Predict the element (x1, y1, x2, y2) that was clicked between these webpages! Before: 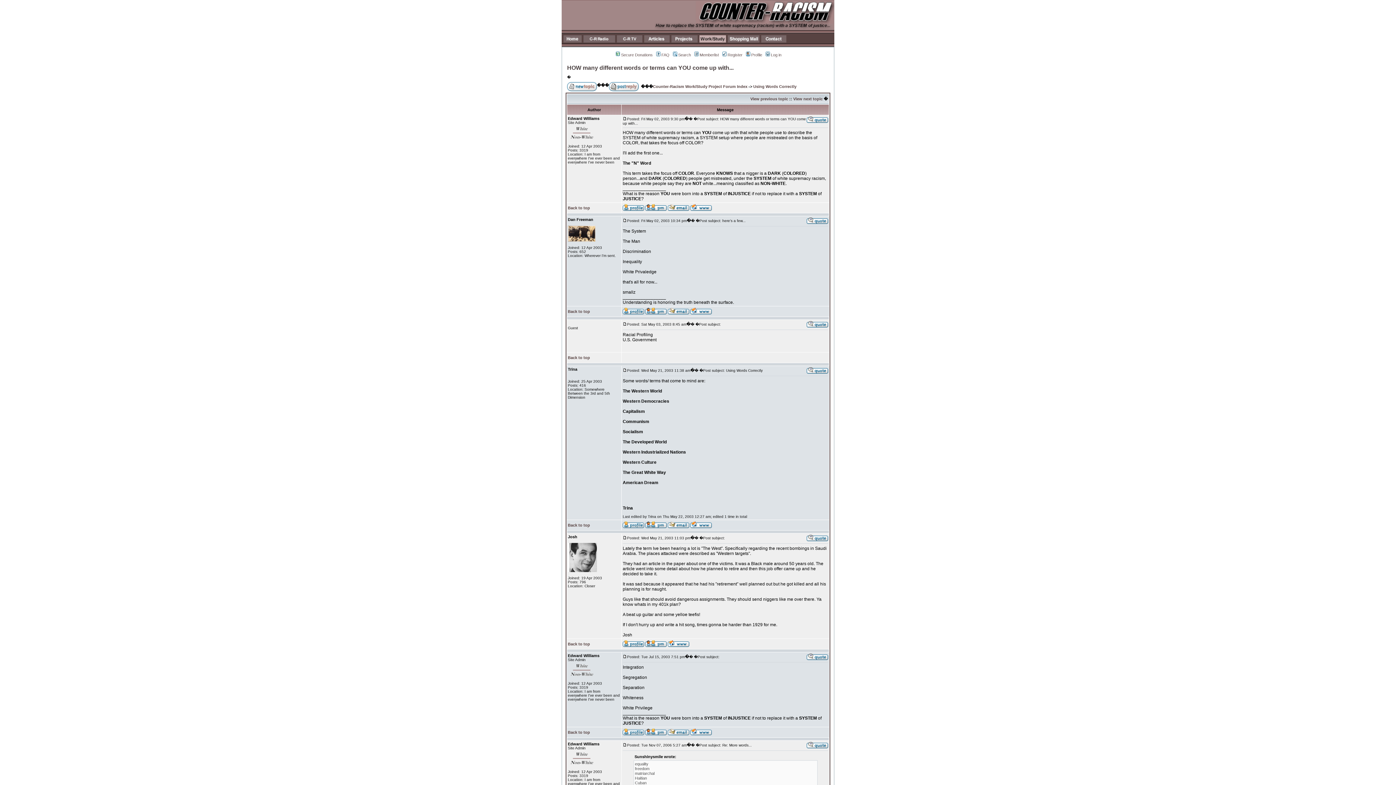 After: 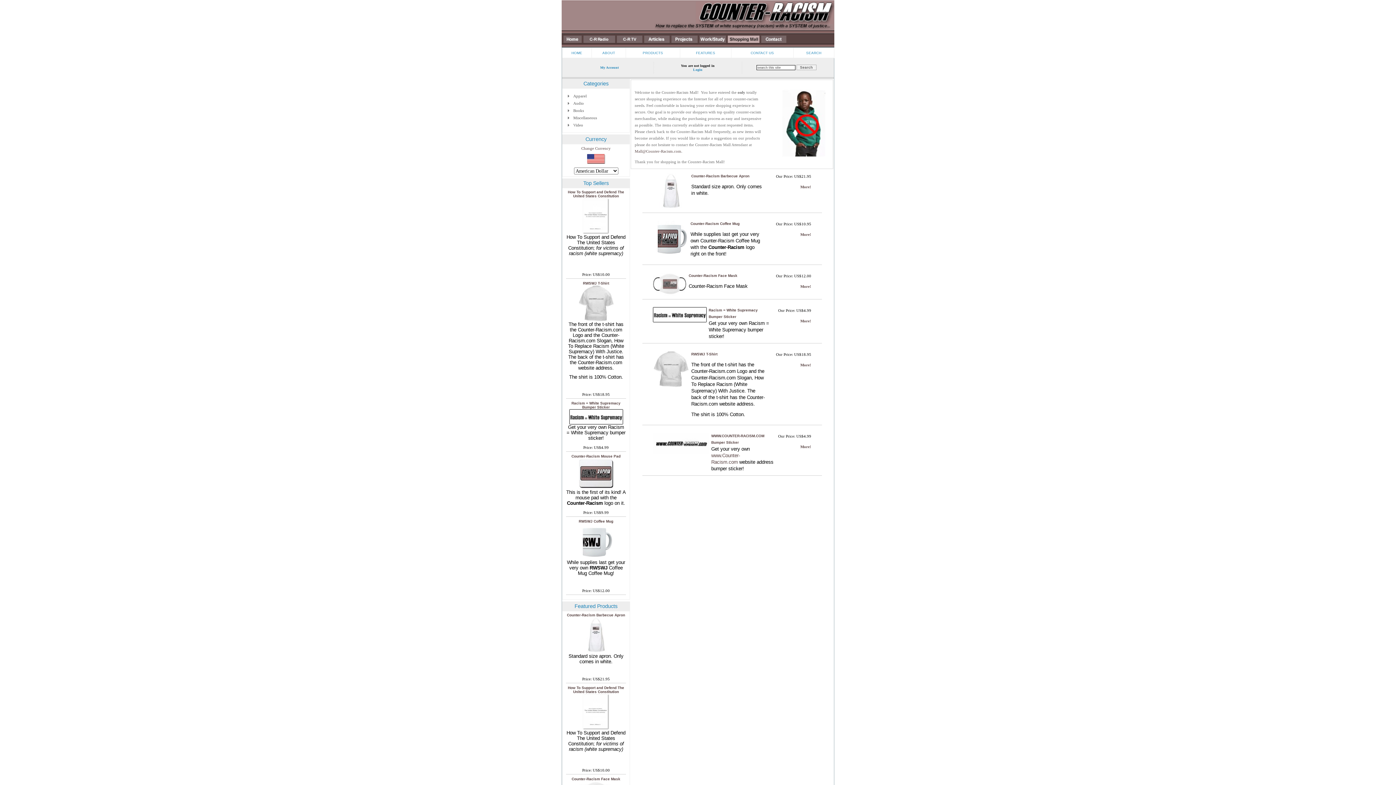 Action: bbox: (728, 38, 759, 43)